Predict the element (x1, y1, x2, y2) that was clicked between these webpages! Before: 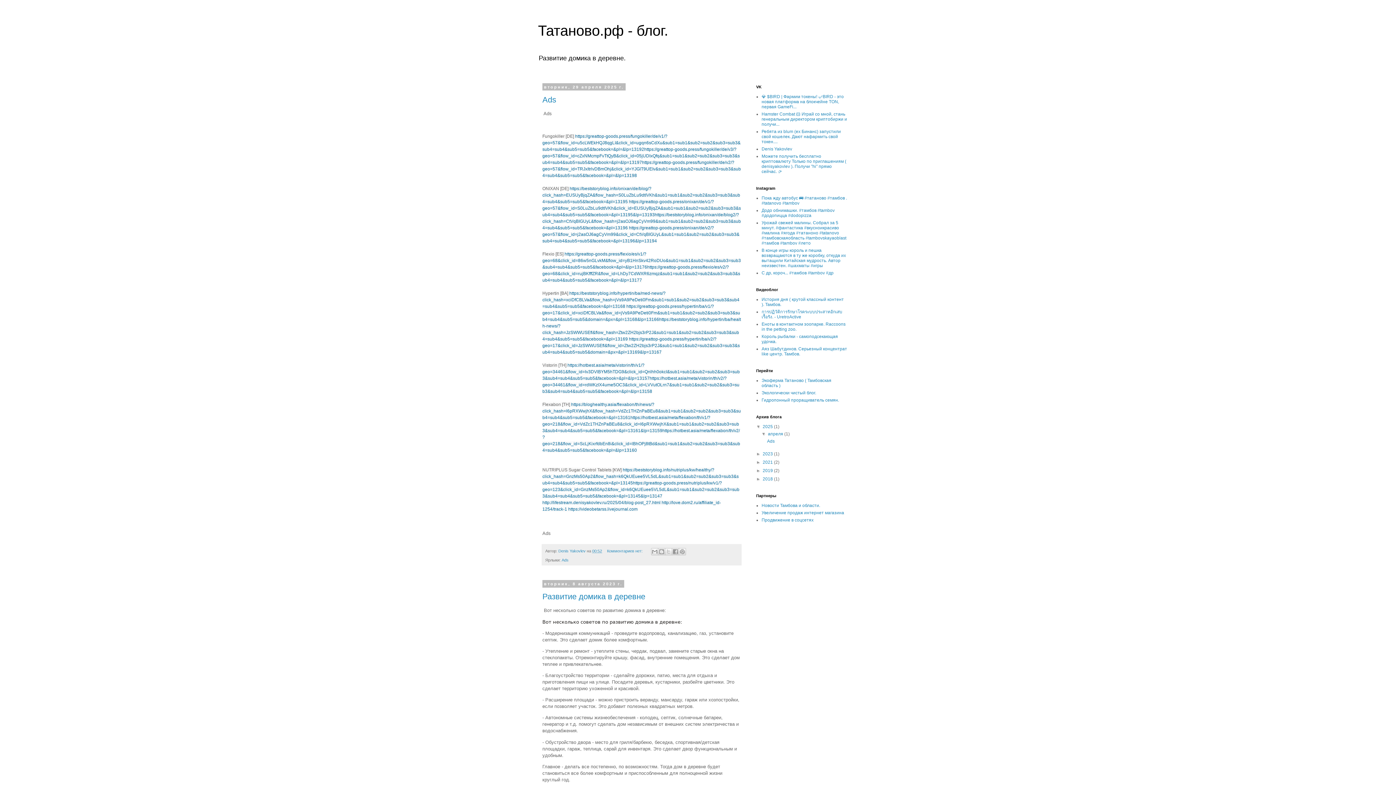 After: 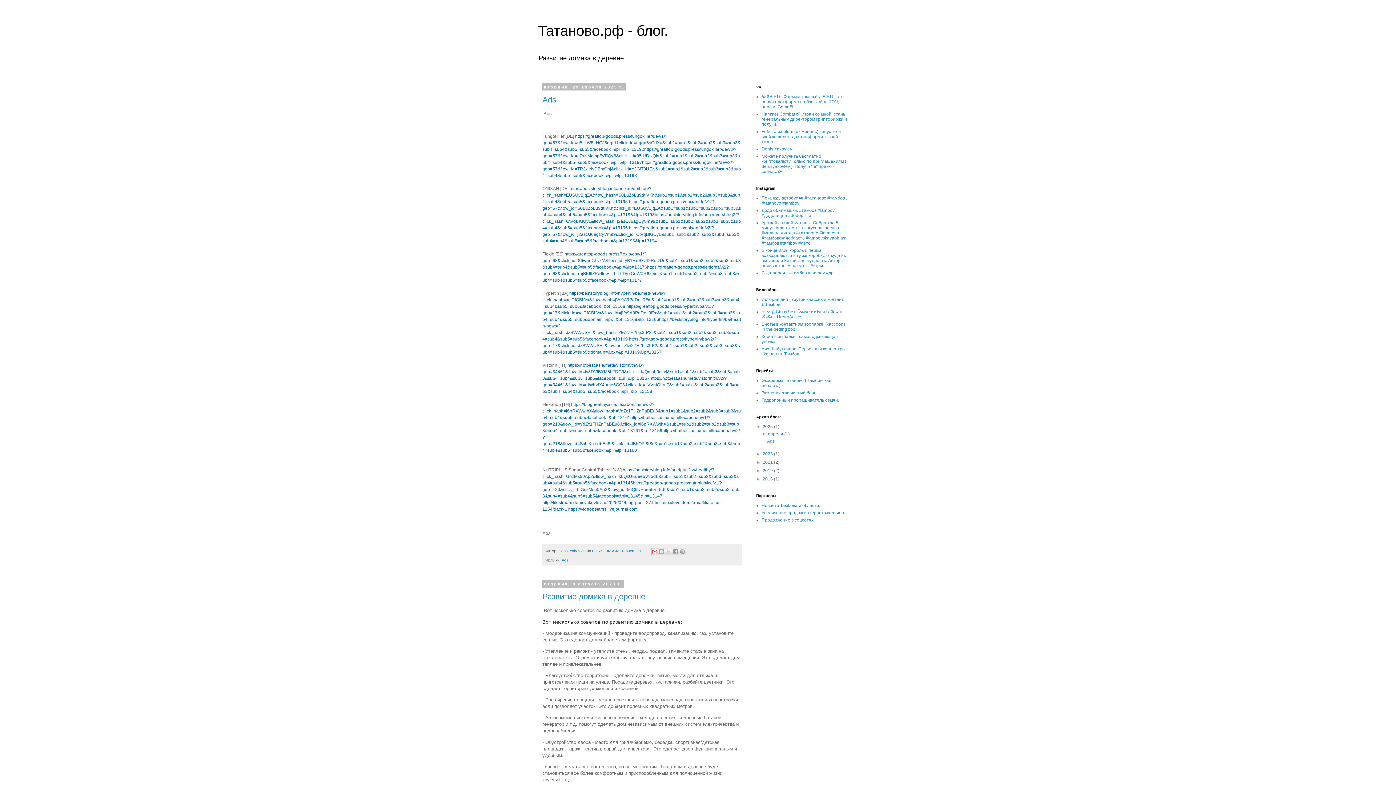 Action: bbox: (651, 548, 658, 555) label: Отправить по электронной почте